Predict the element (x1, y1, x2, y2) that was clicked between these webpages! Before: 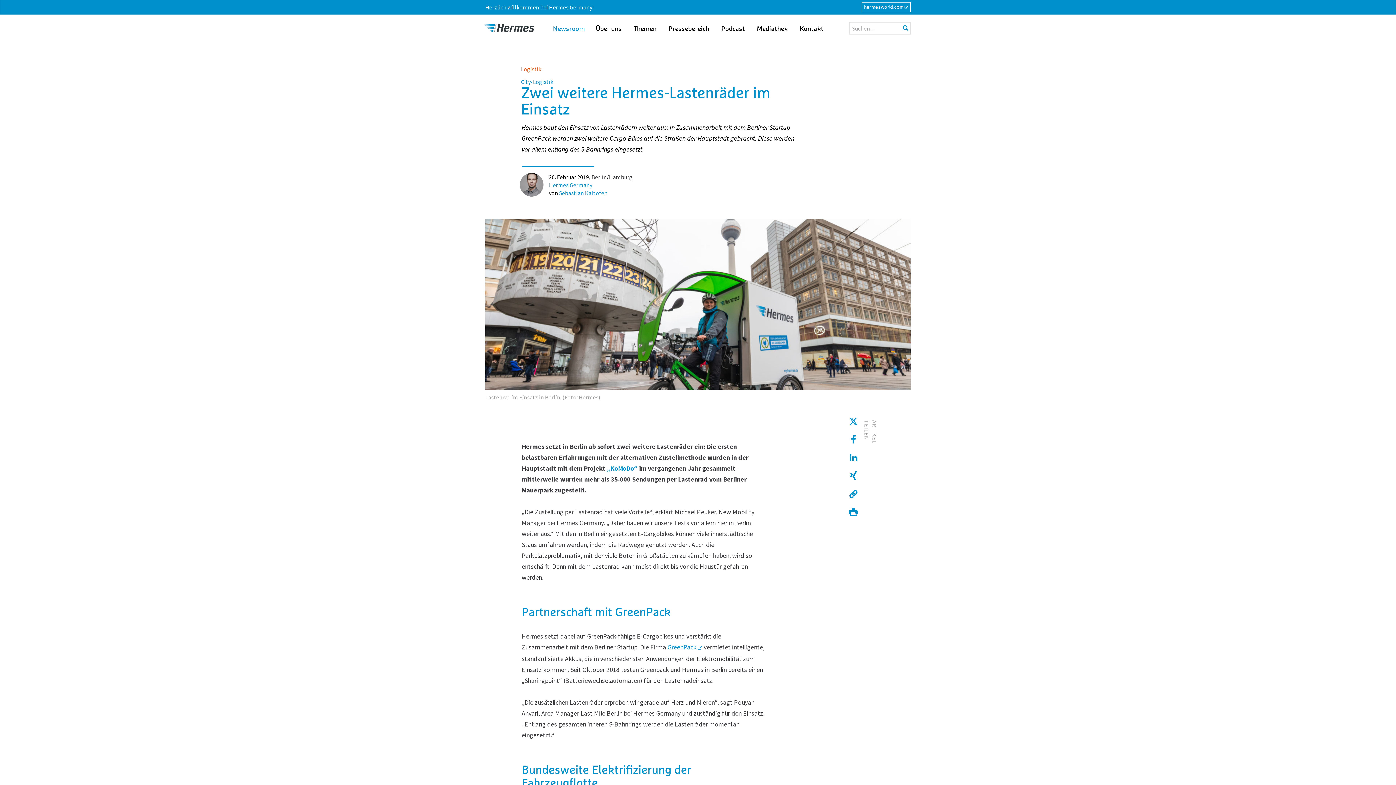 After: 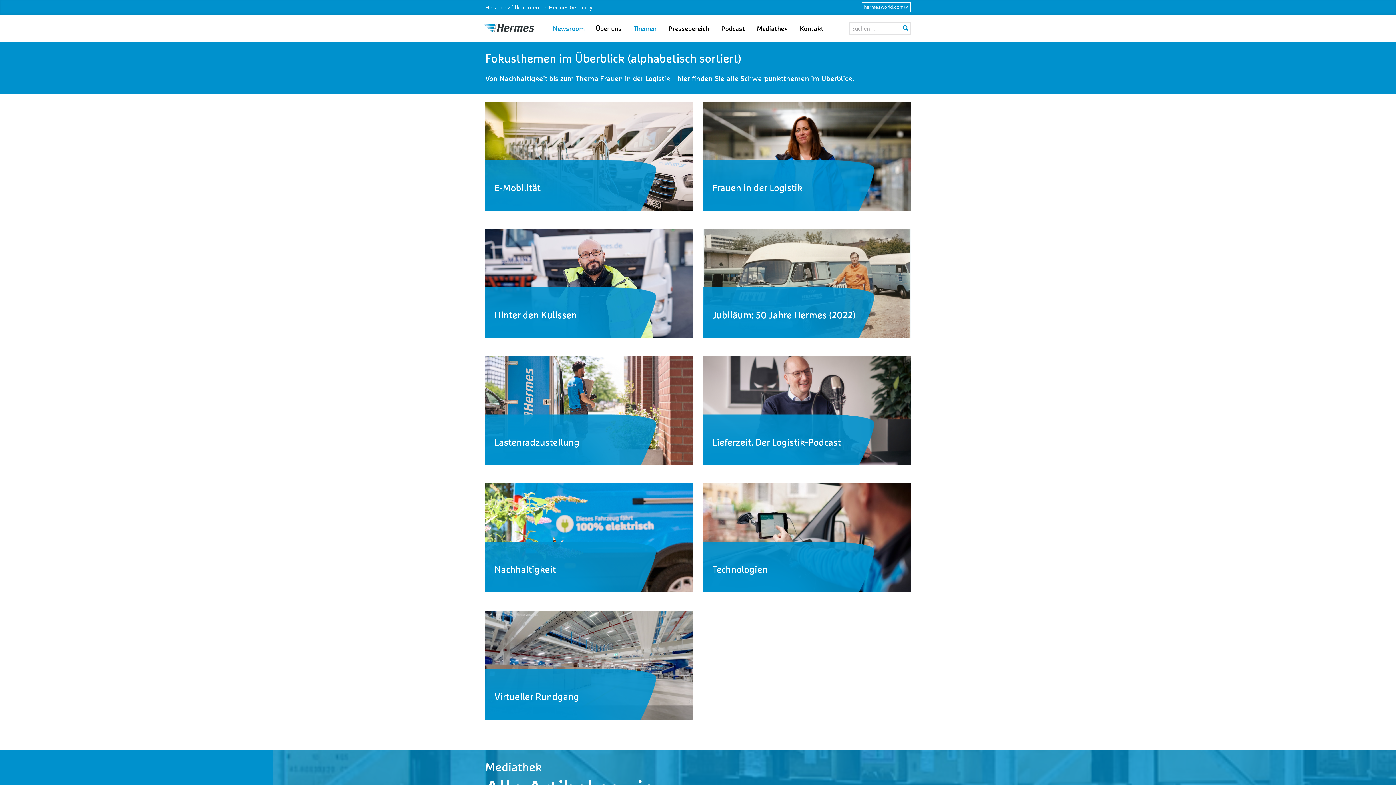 Action: bbox: (633, 25, 656, 32) label: Themen